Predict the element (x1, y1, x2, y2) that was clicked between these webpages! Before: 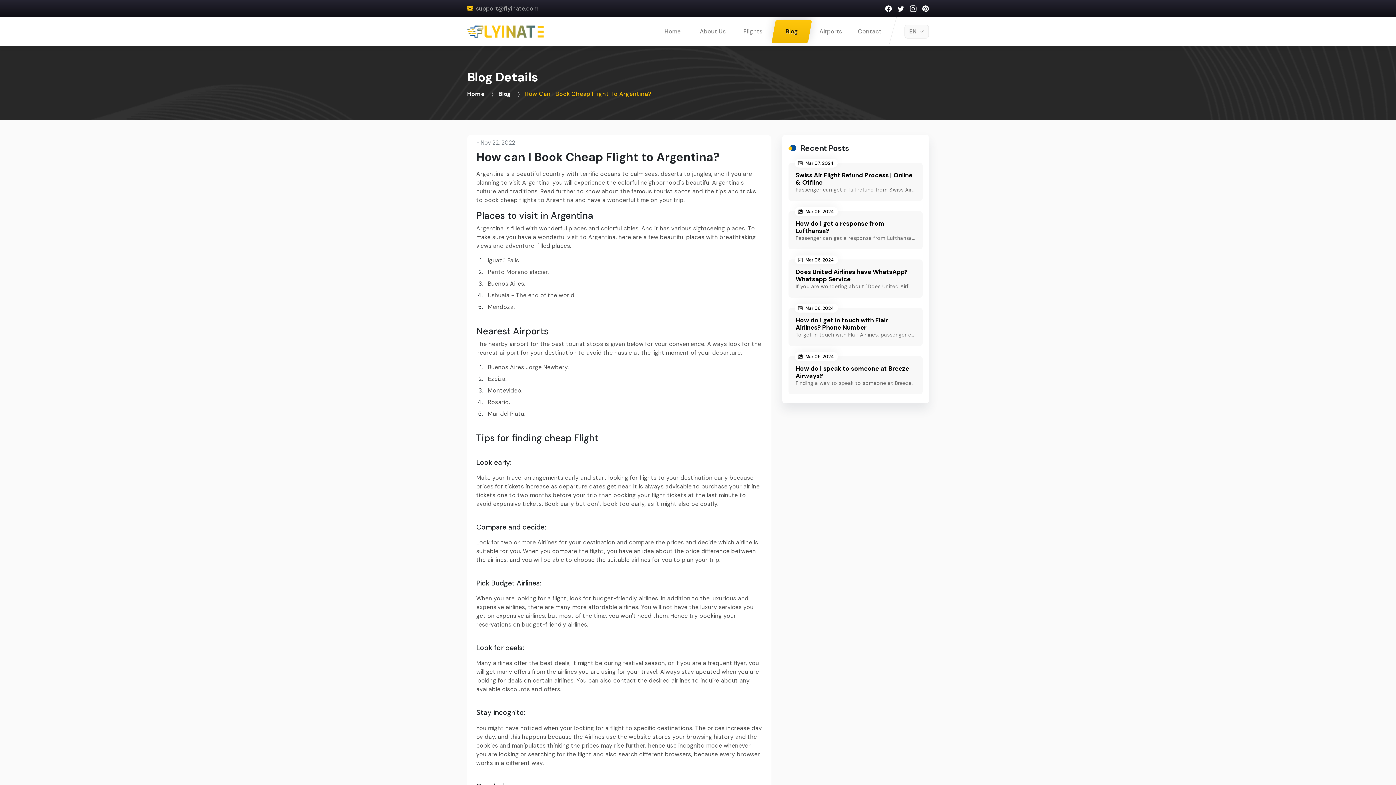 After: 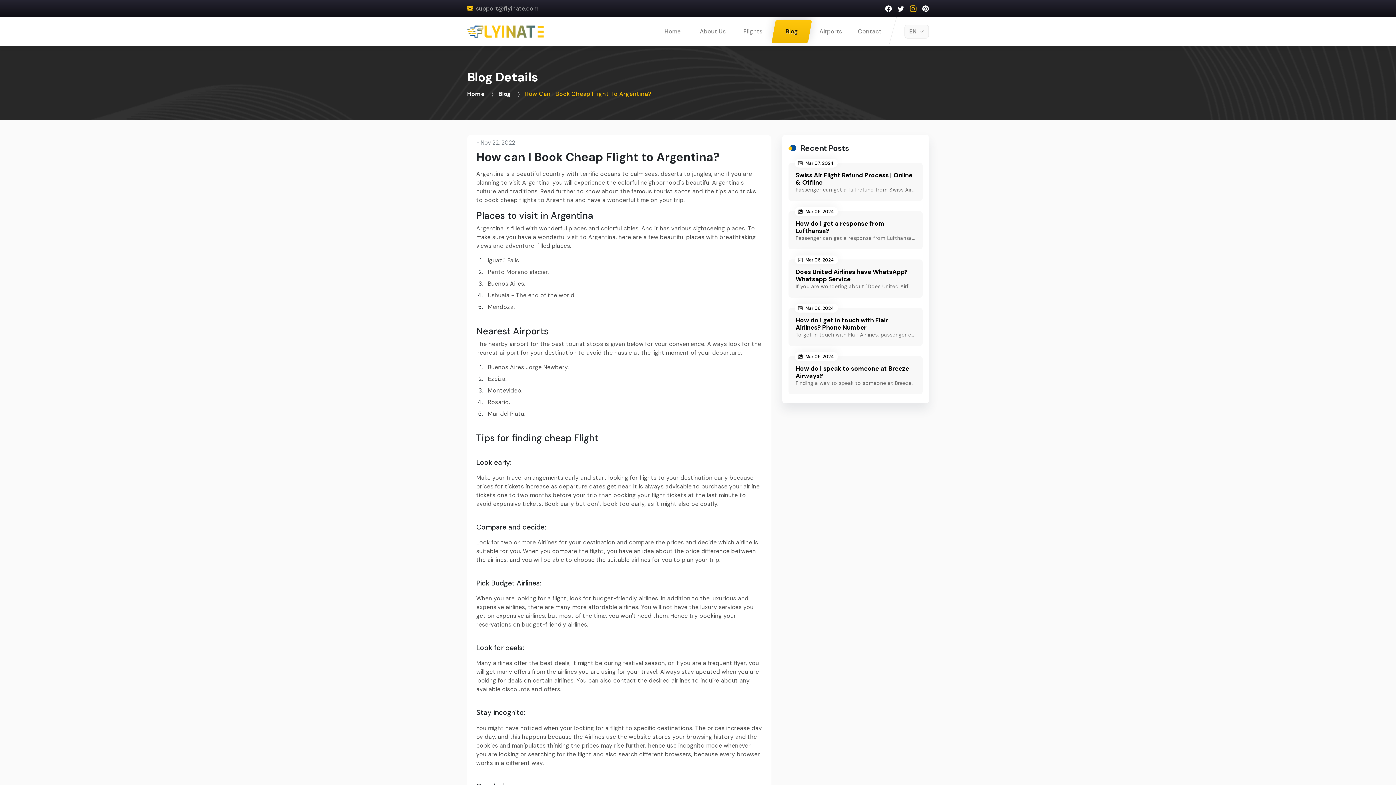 Action: bbox: (910, 4, 916, 13)